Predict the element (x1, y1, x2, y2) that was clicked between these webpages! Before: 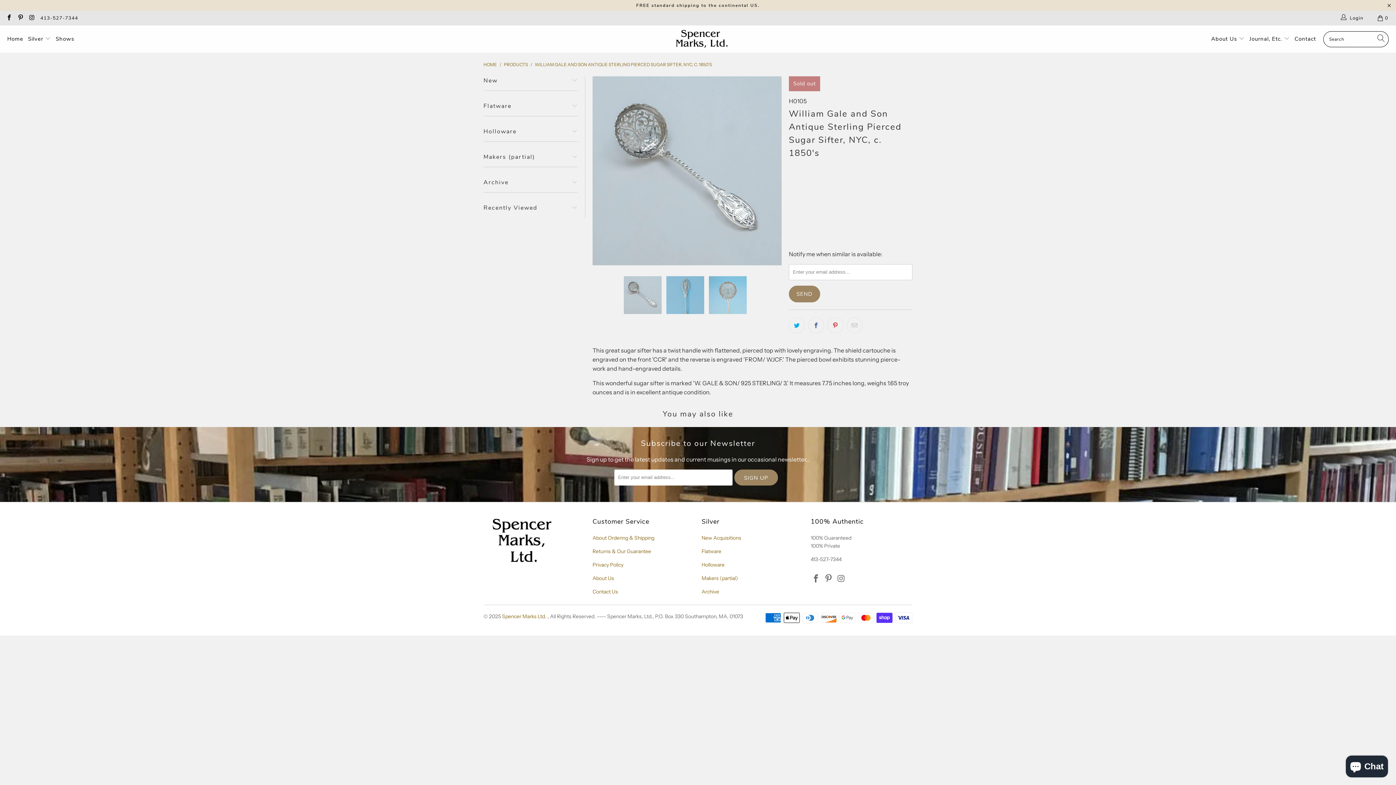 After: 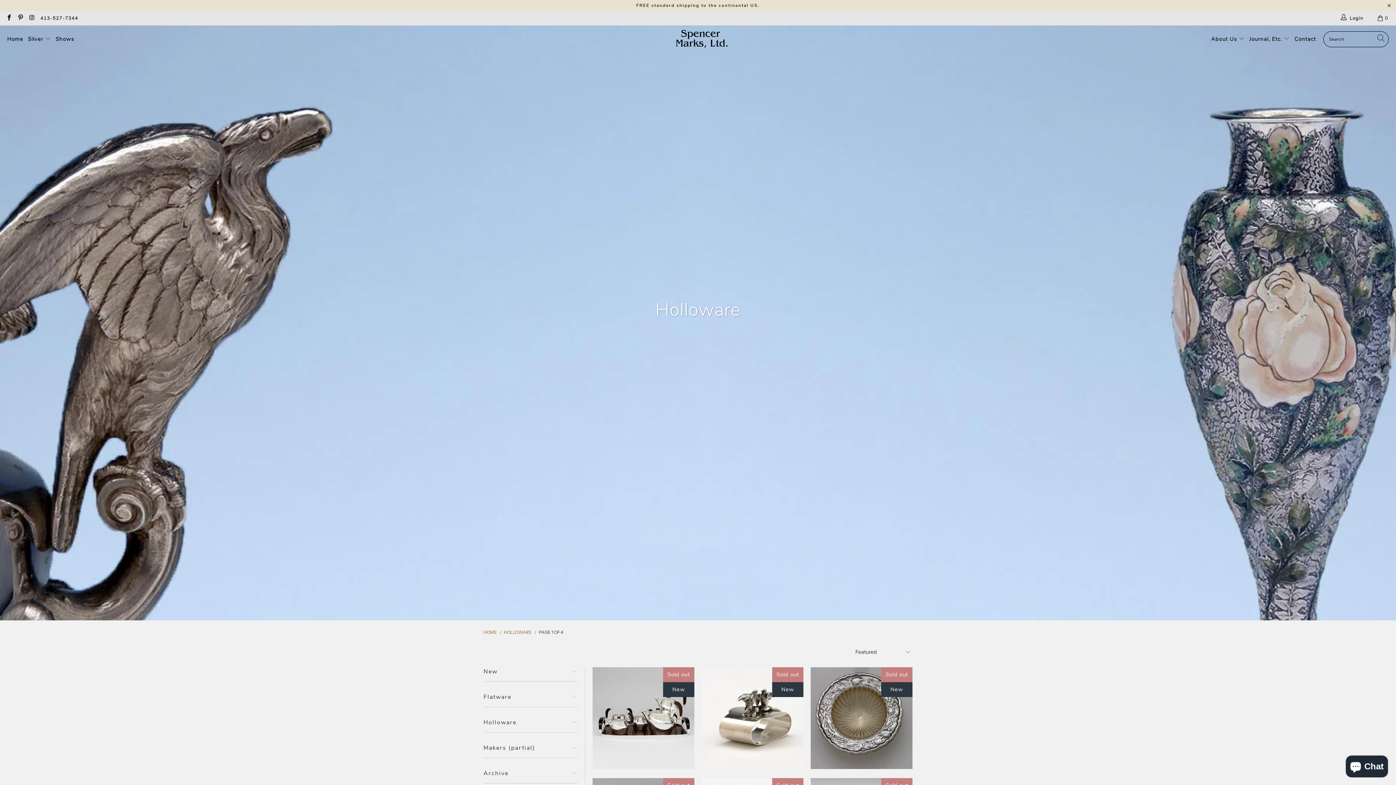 Action: bbox: (701, 561, 724, 568) label: Holloware